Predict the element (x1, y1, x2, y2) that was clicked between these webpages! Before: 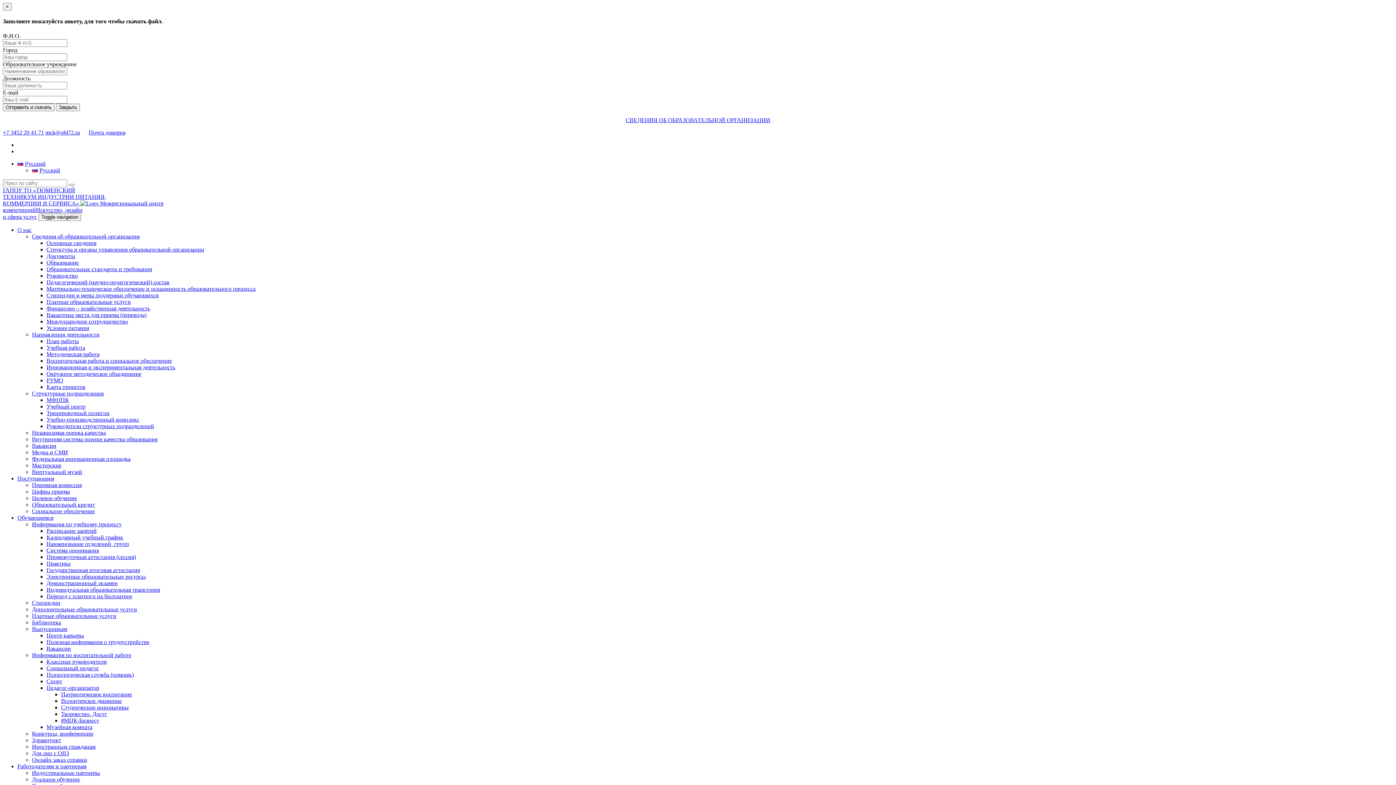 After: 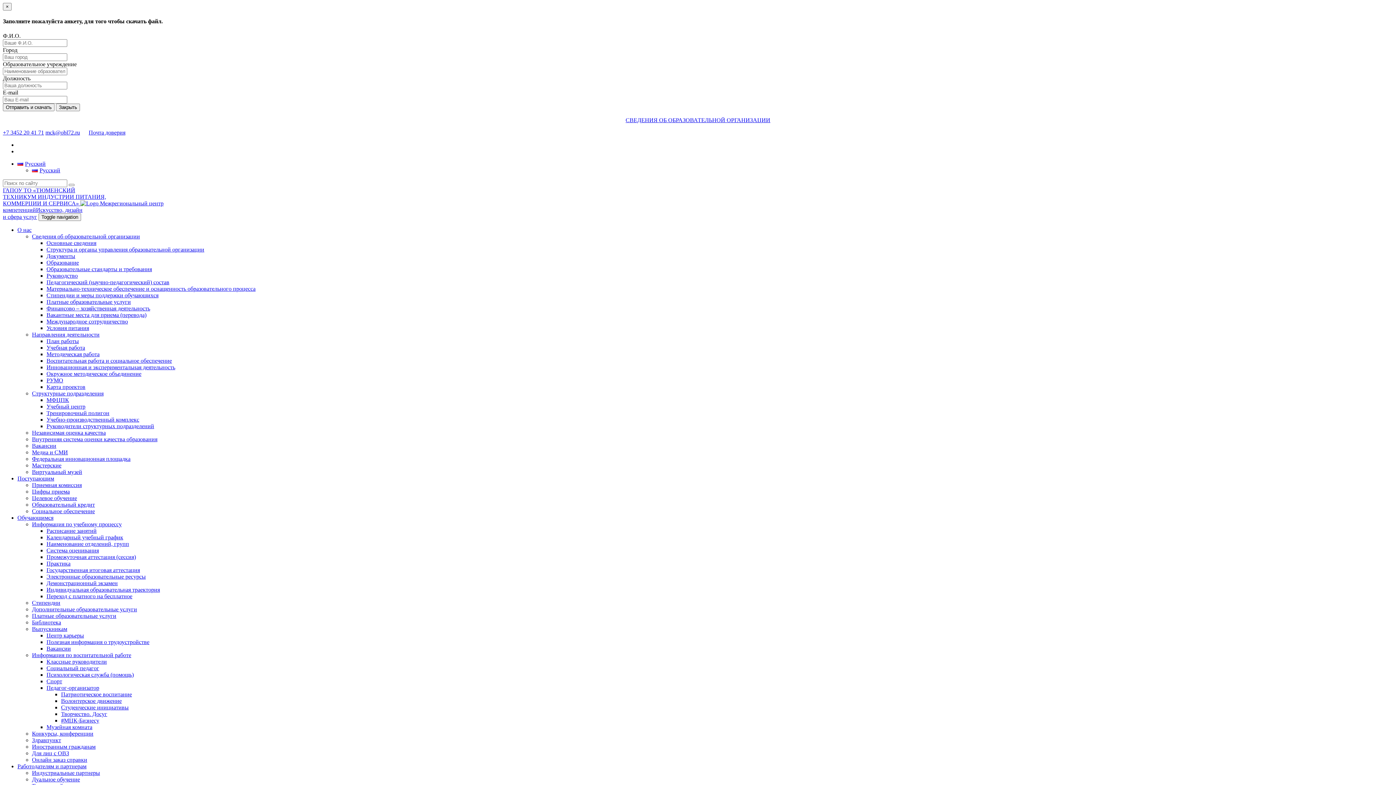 Action: label: Обучающимся bbox: (17, 514, 53, 520)